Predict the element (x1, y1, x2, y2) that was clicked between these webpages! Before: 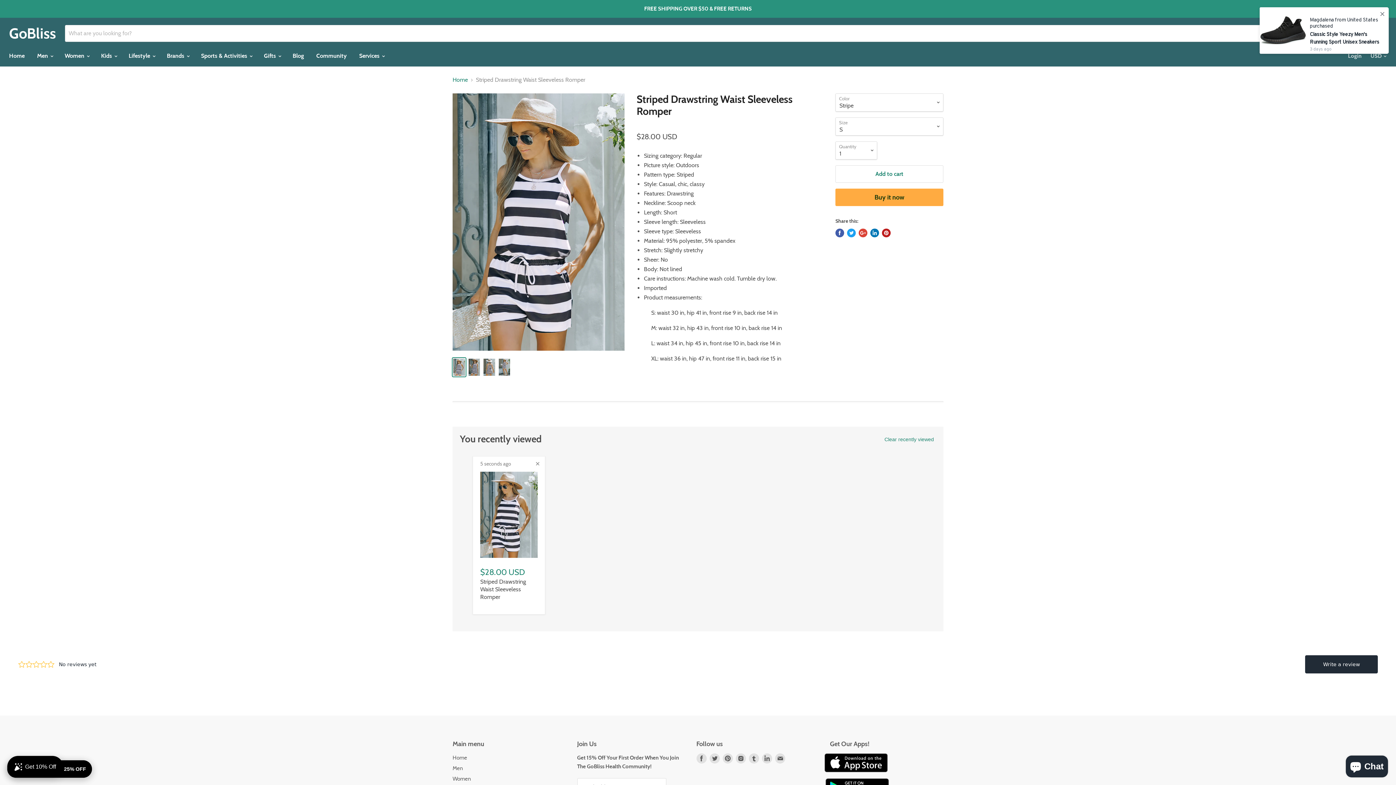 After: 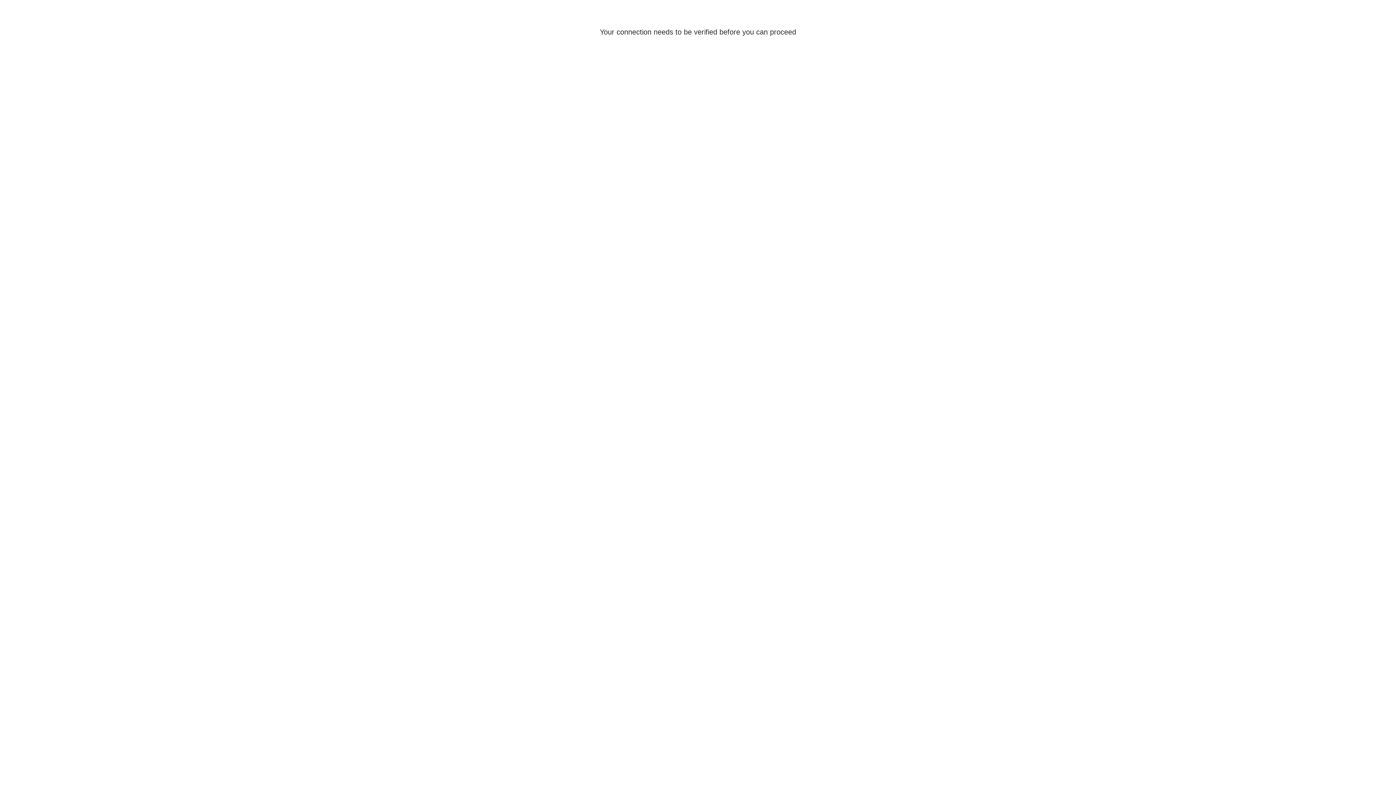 Action: bbox: (310, 48, 352, 63) label: Community